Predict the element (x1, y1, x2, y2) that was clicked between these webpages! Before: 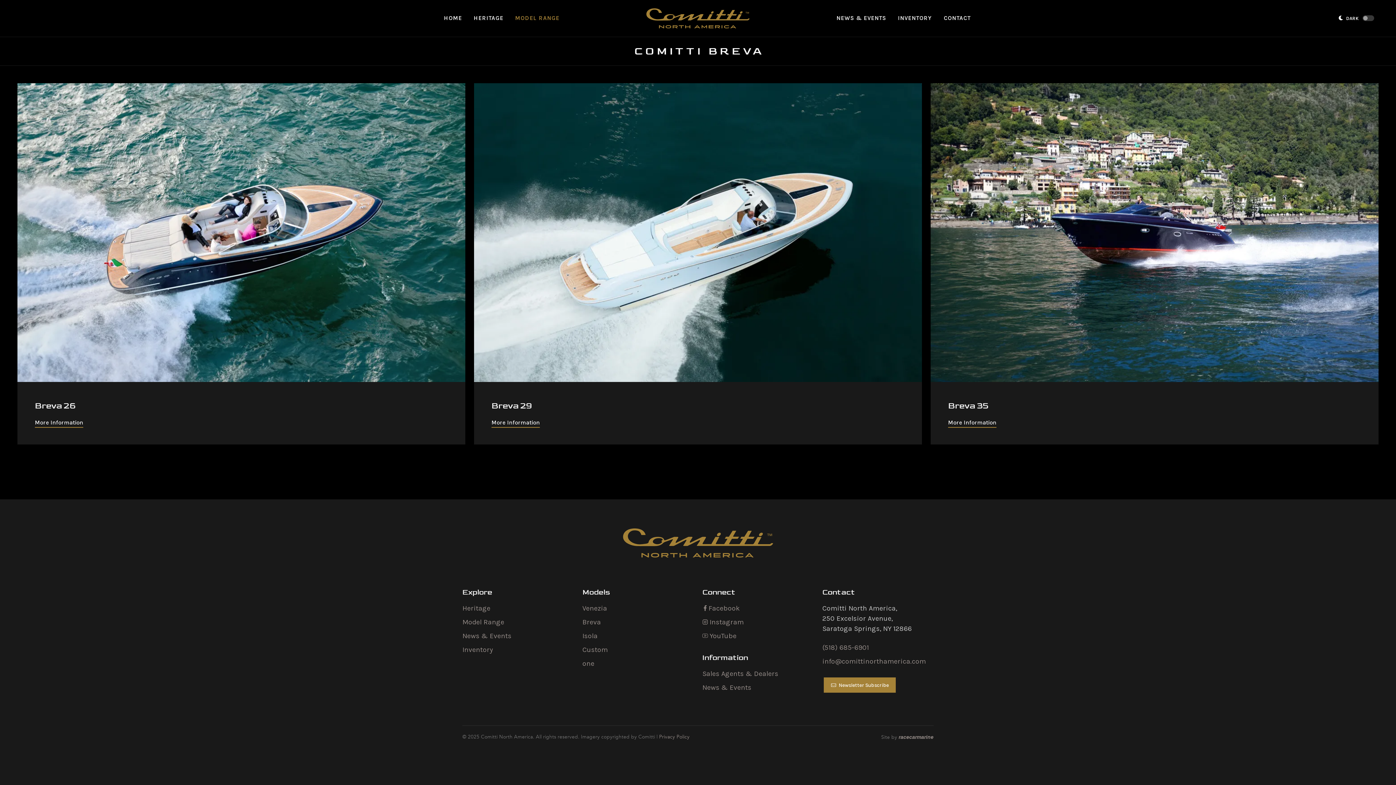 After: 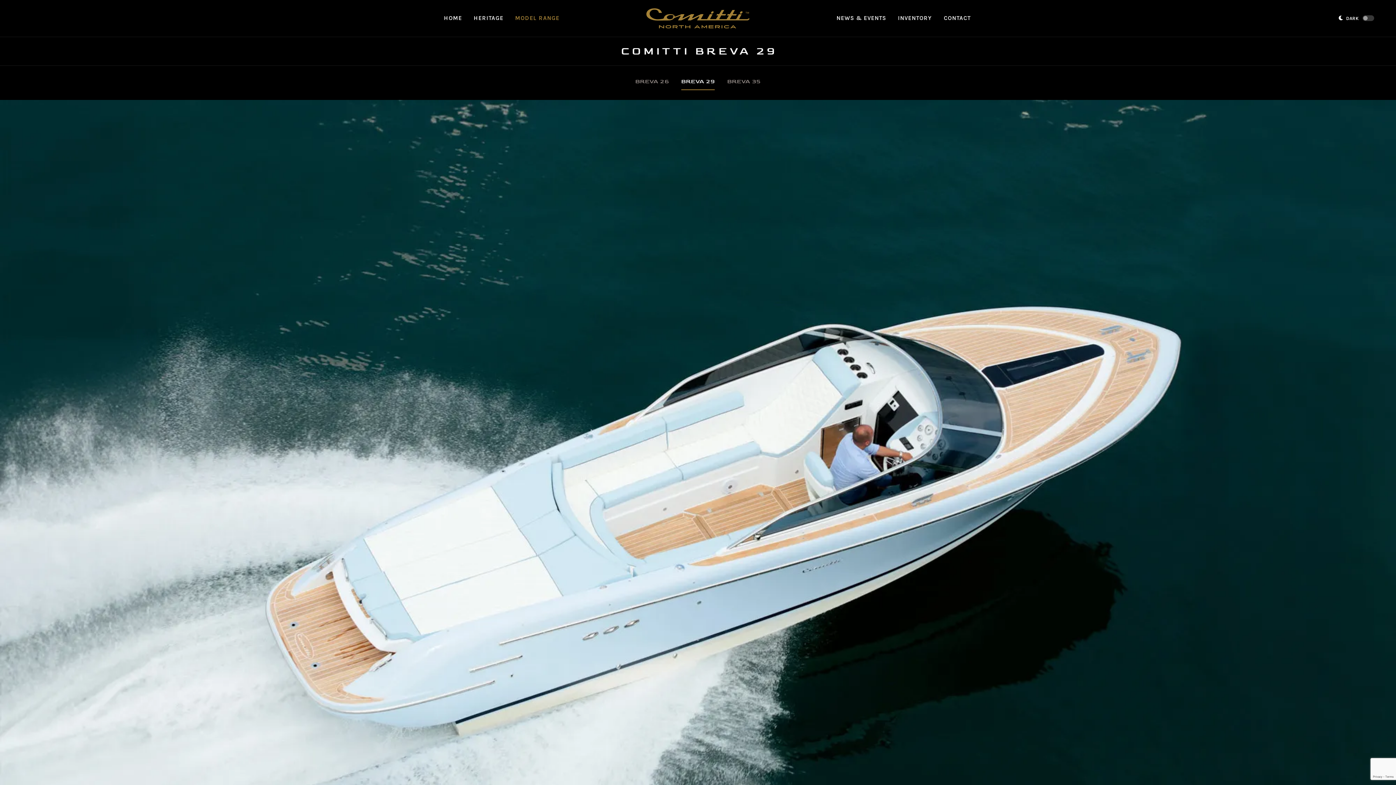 Action: bbox: (474, 83, 922, 382)